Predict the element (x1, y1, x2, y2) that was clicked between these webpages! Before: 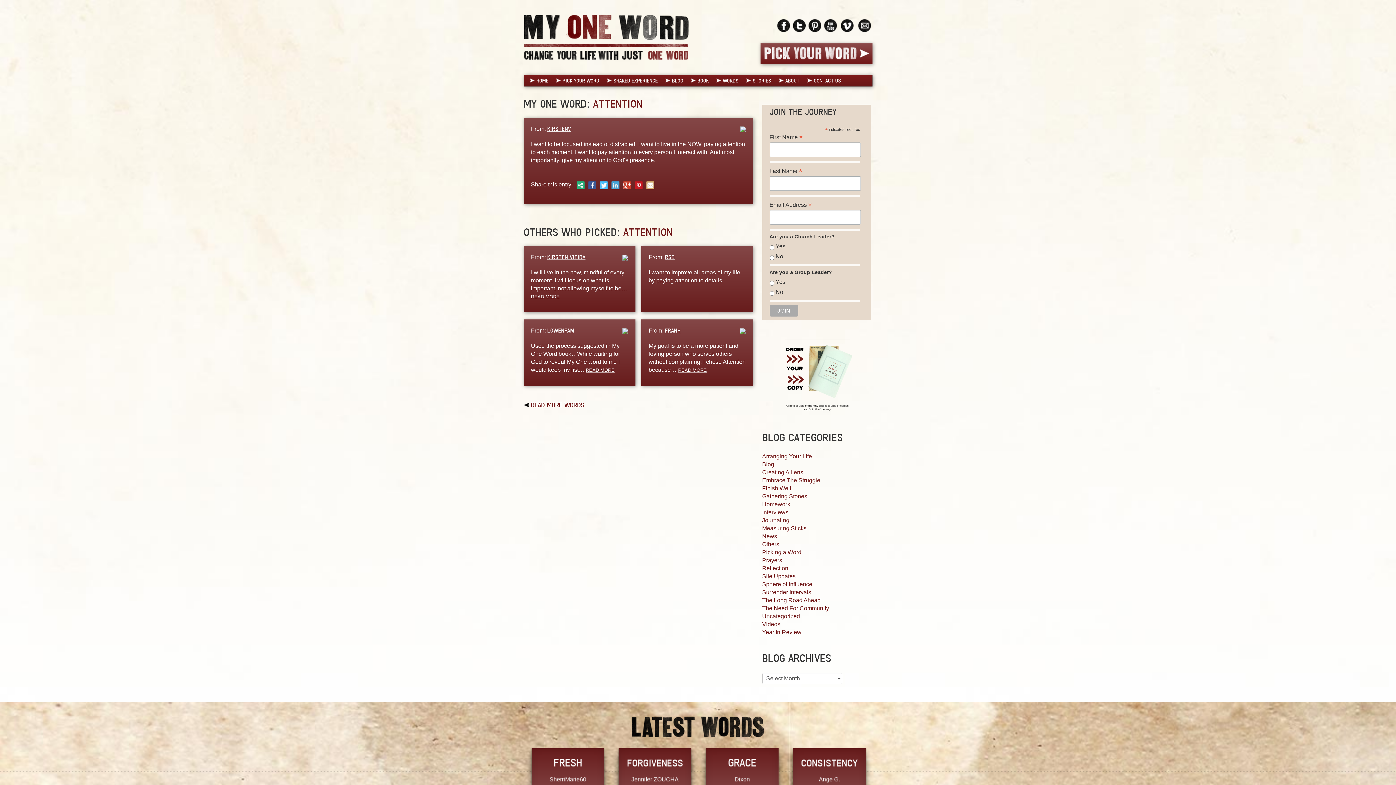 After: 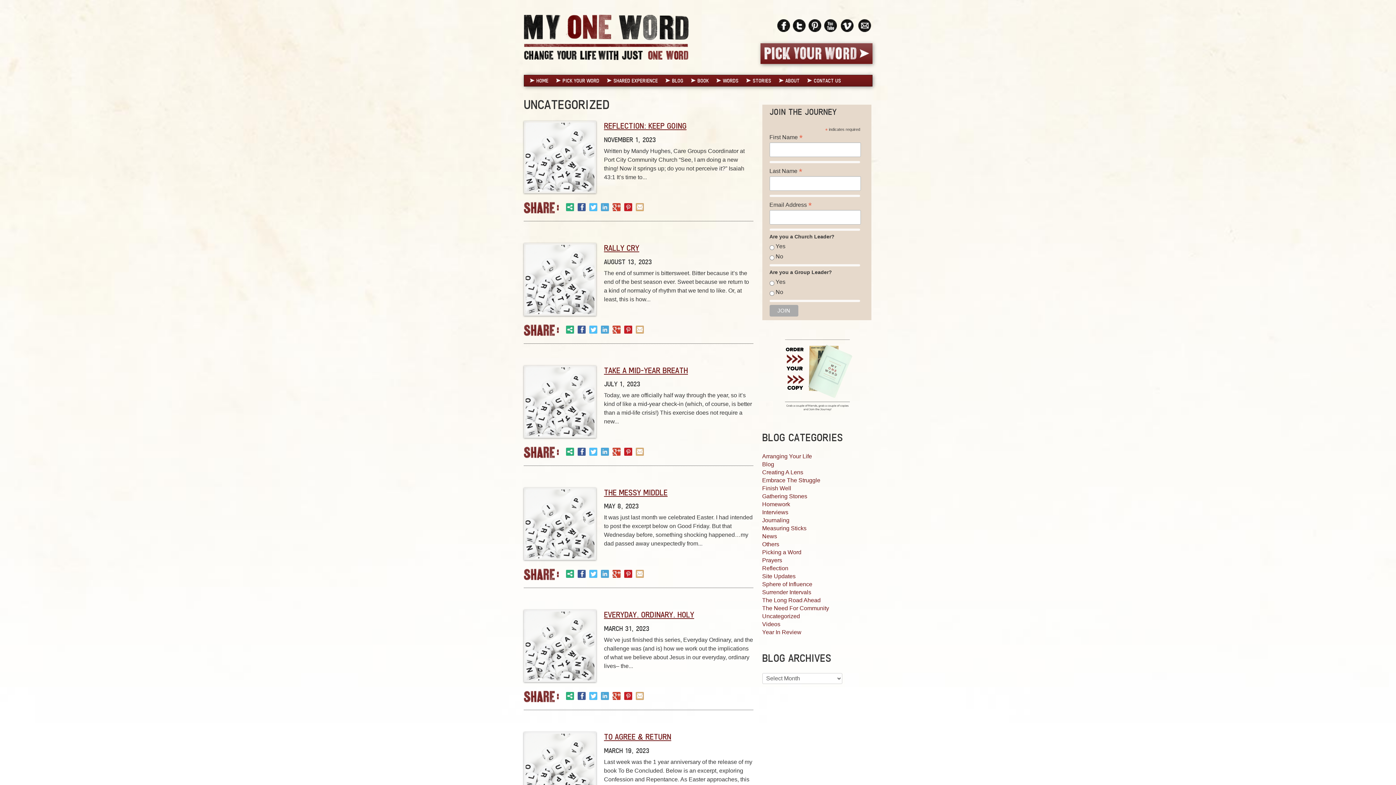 Action: bbox: (762, 613, 800, 619) label: Uncategorized